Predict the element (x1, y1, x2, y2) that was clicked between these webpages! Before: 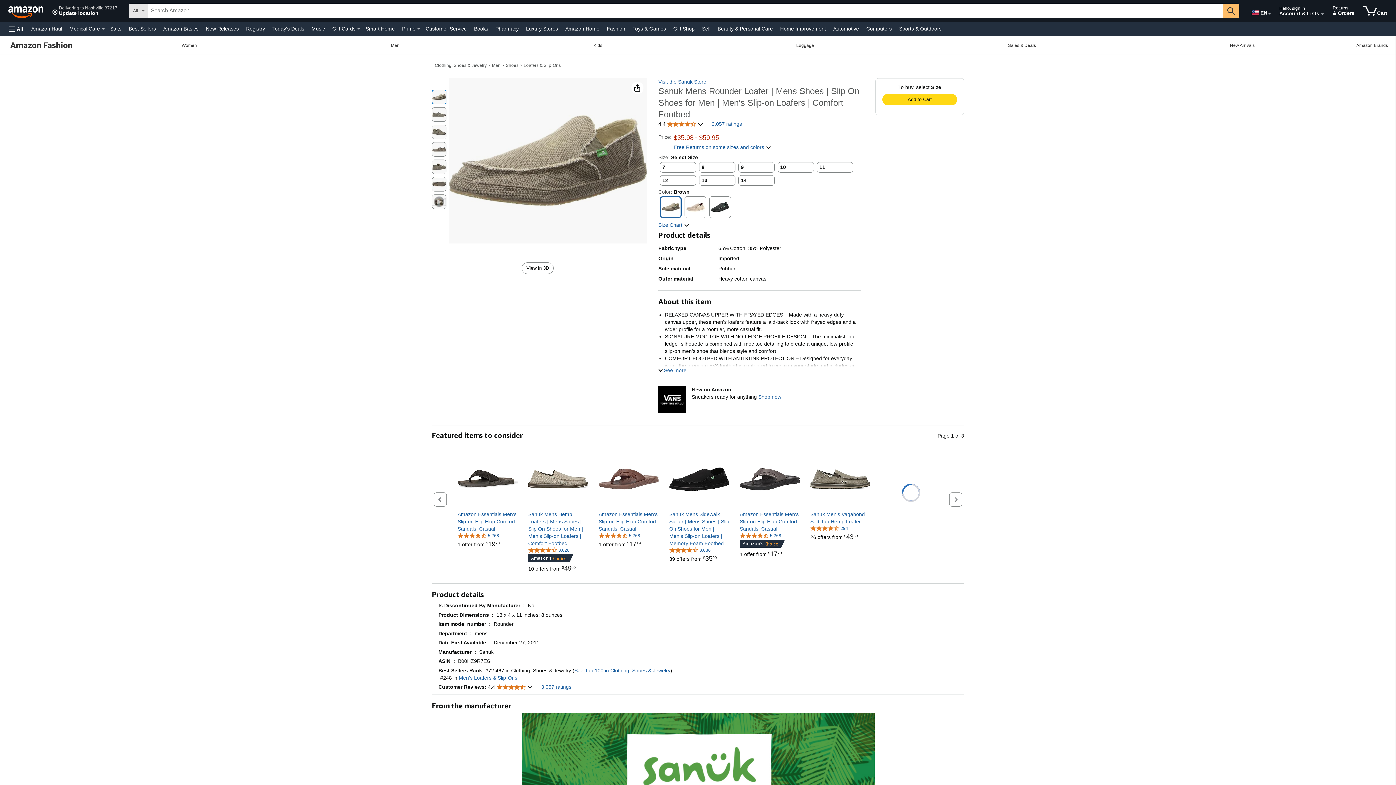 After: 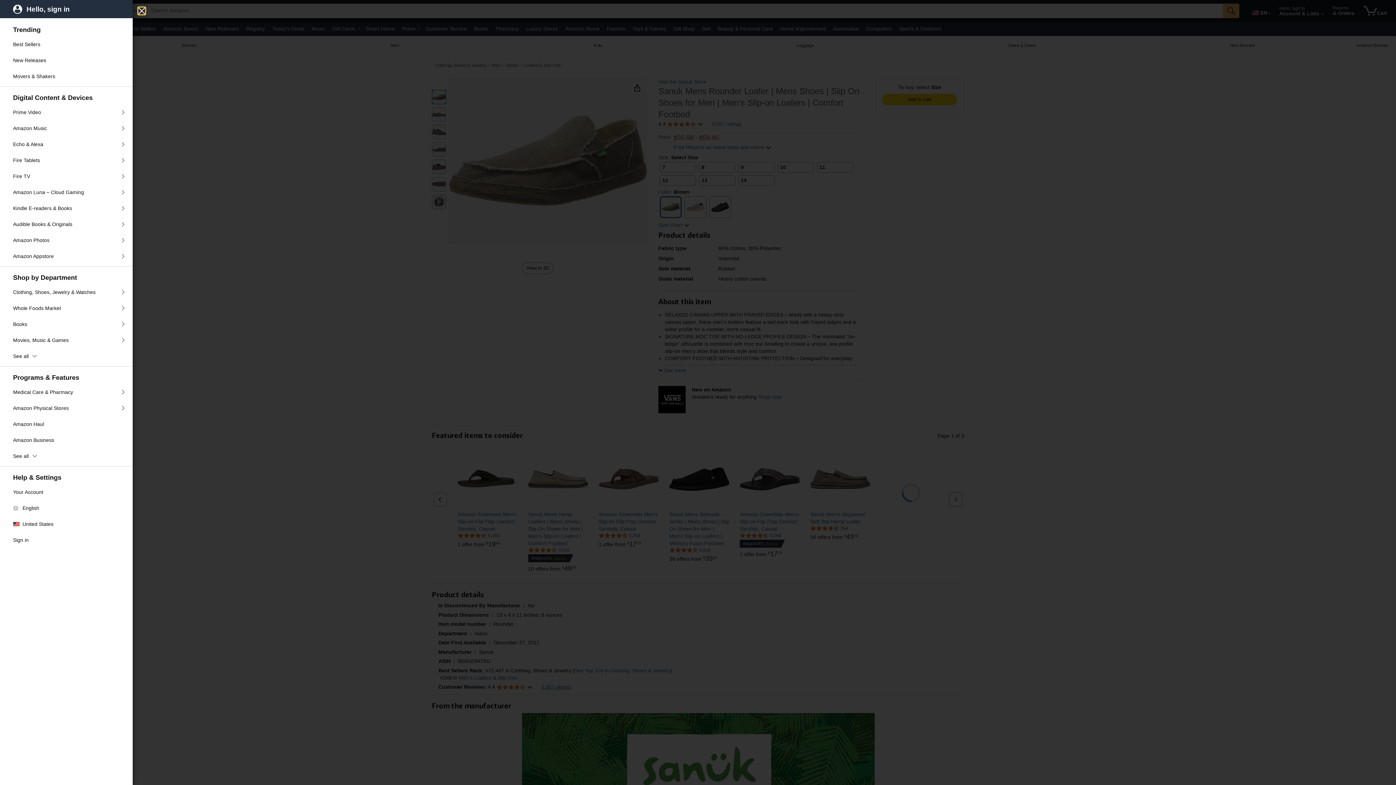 Action: label: Open All Categories Menu bbox: (5, 21, 26, 36)